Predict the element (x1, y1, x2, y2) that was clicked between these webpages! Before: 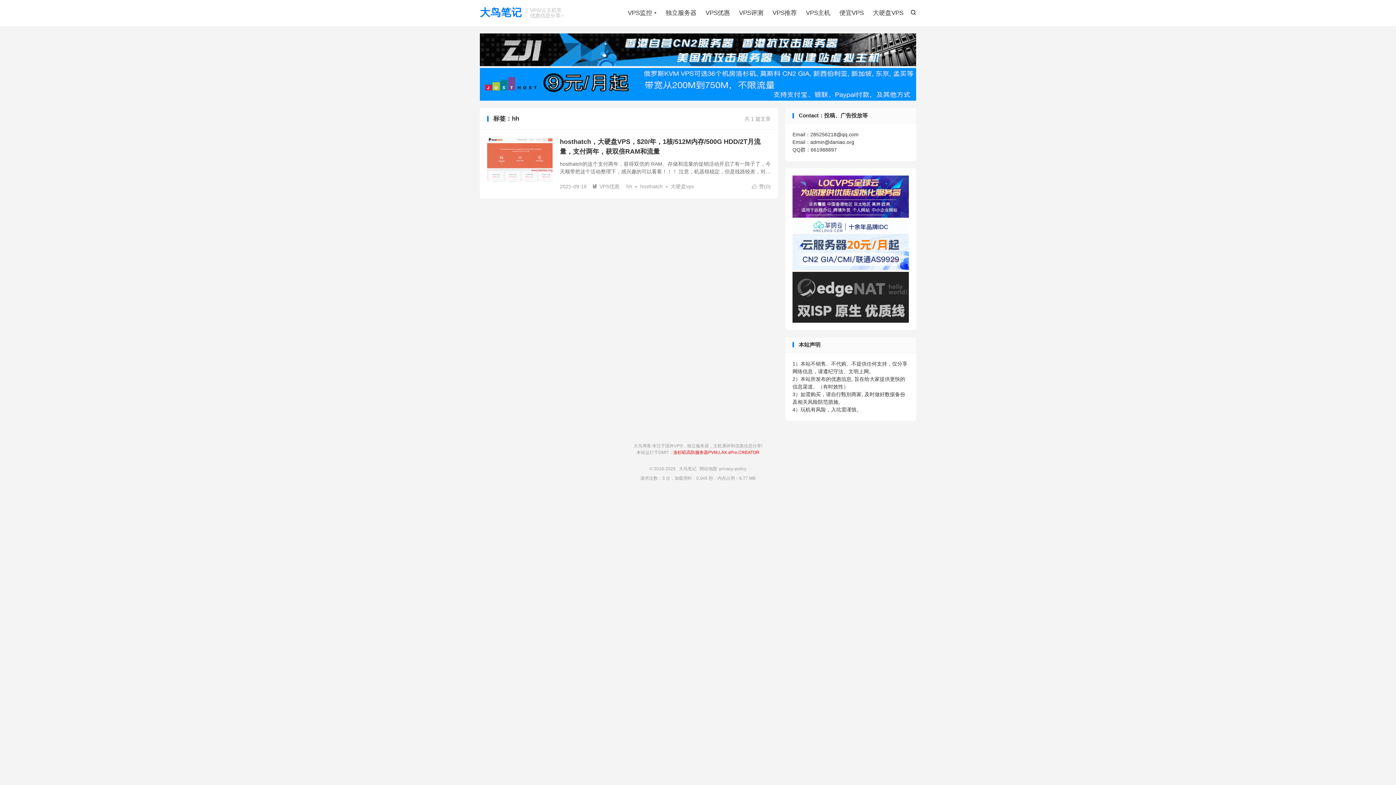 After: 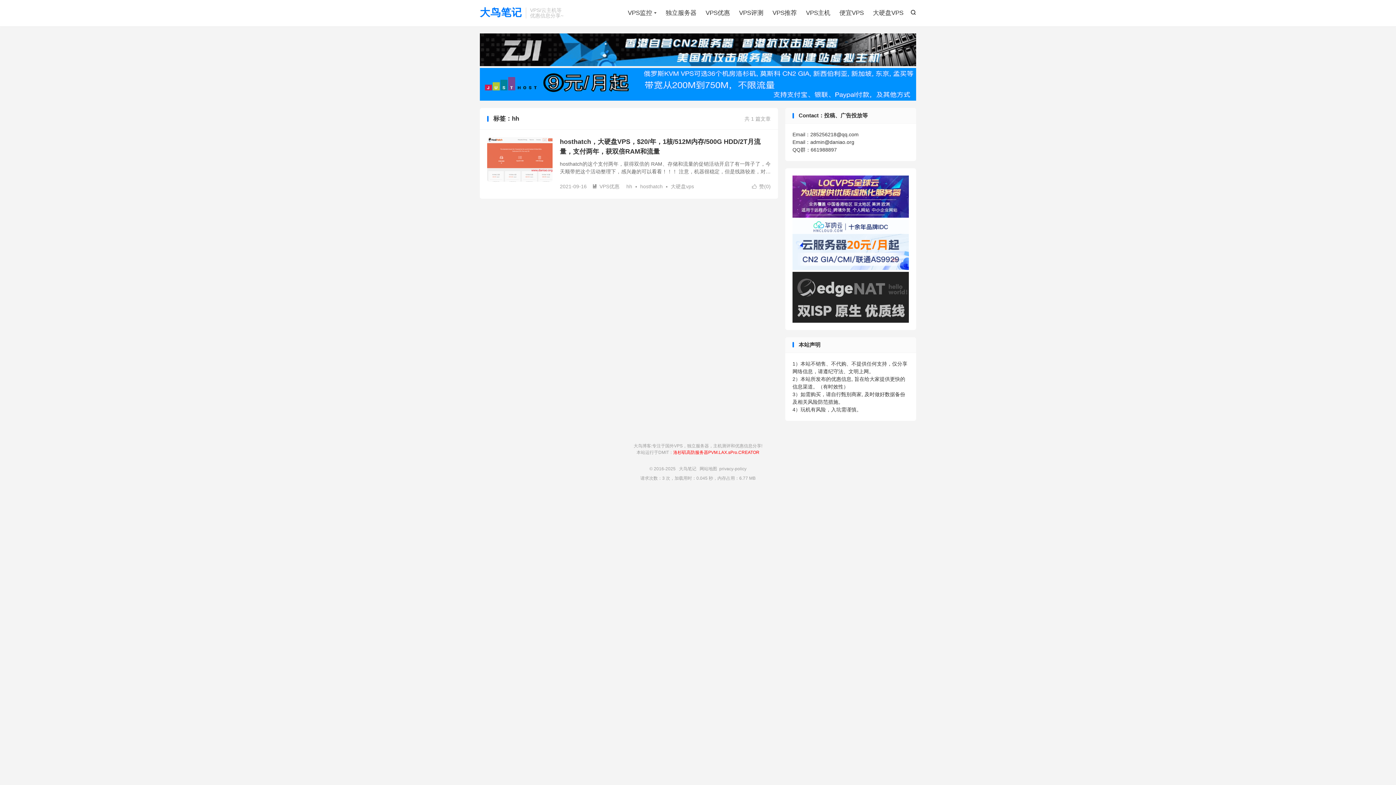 Action: label: hh bbox: (626, 182, 632, 190)